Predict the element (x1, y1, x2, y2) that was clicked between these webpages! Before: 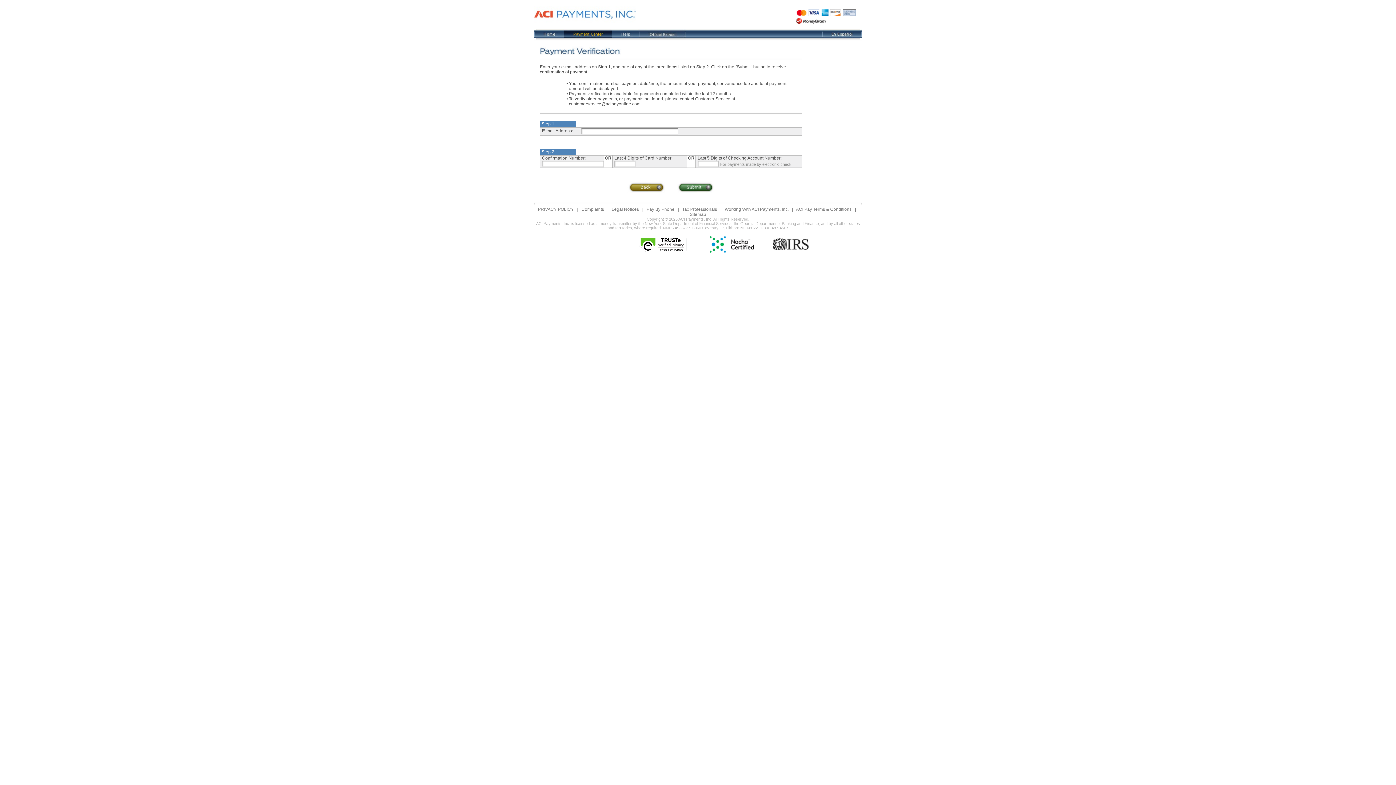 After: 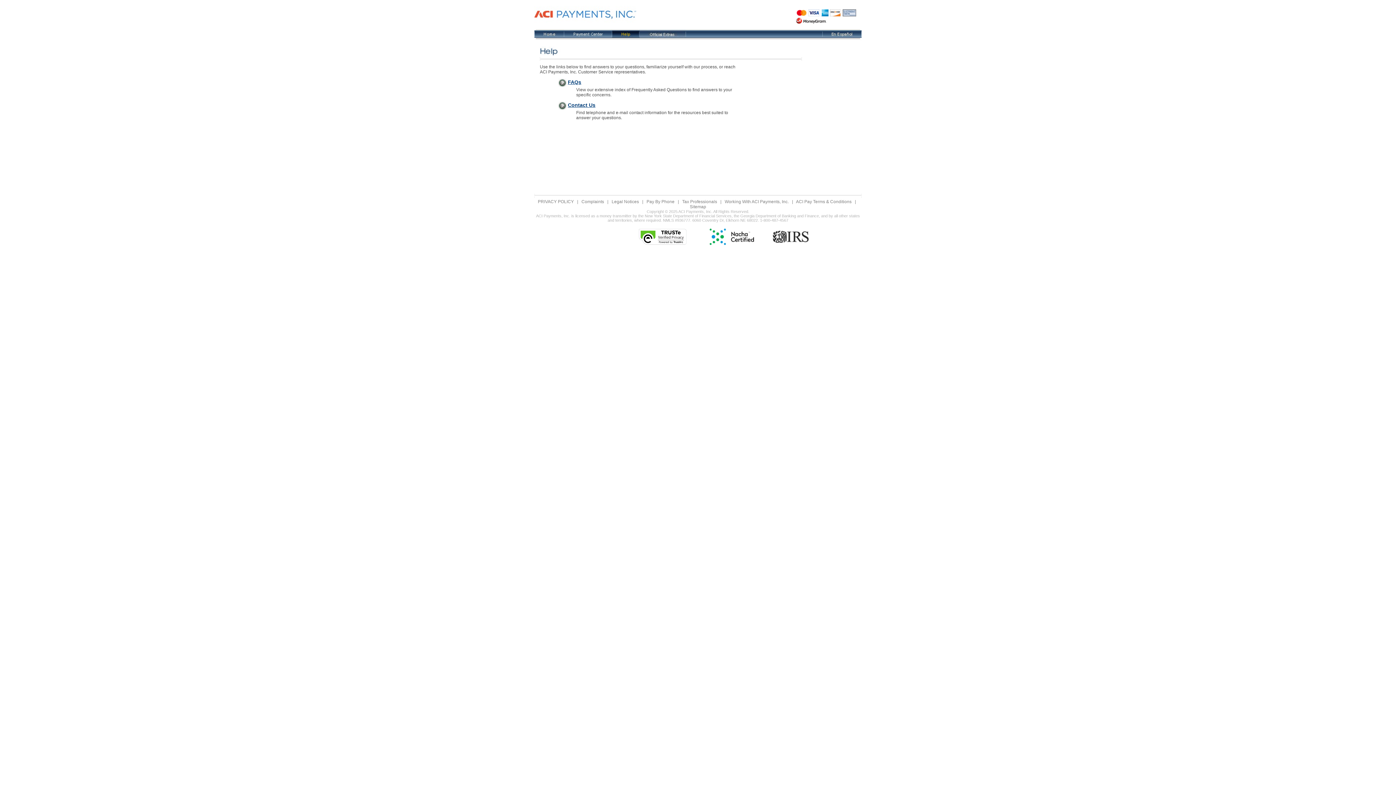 Action: bbox: (612, 29, 639, 39)